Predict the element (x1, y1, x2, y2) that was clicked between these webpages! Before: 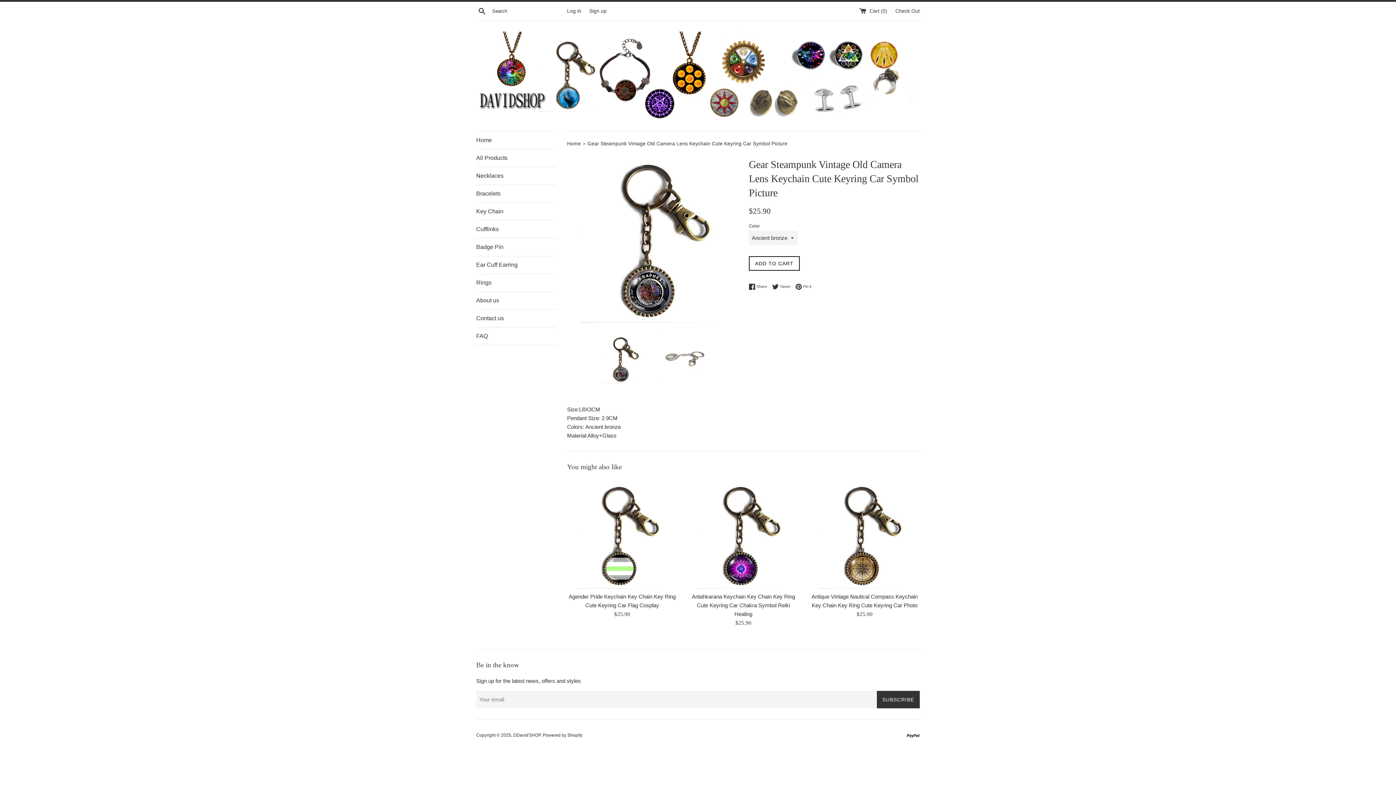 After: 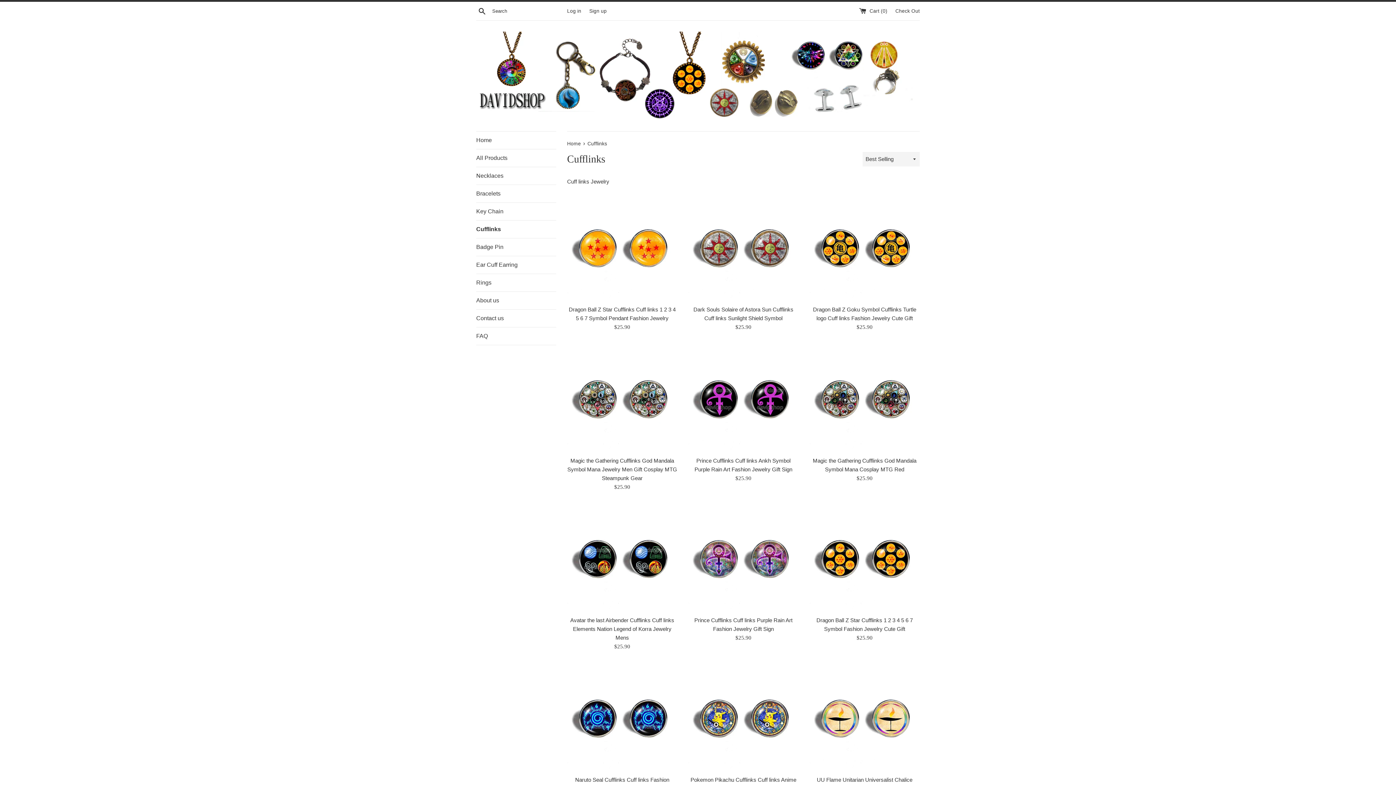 Action: label: Cufflinks bbox: (476, 220, 556, 238)